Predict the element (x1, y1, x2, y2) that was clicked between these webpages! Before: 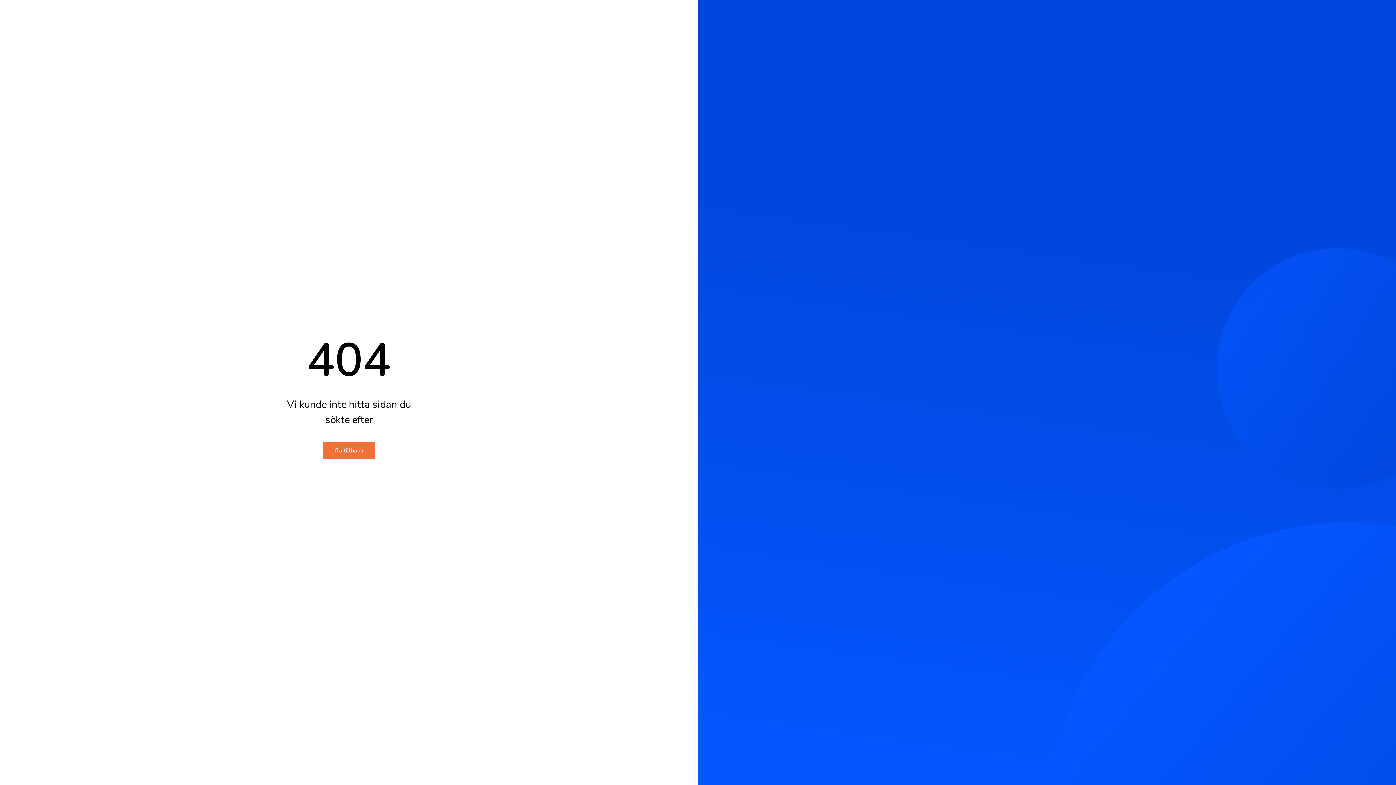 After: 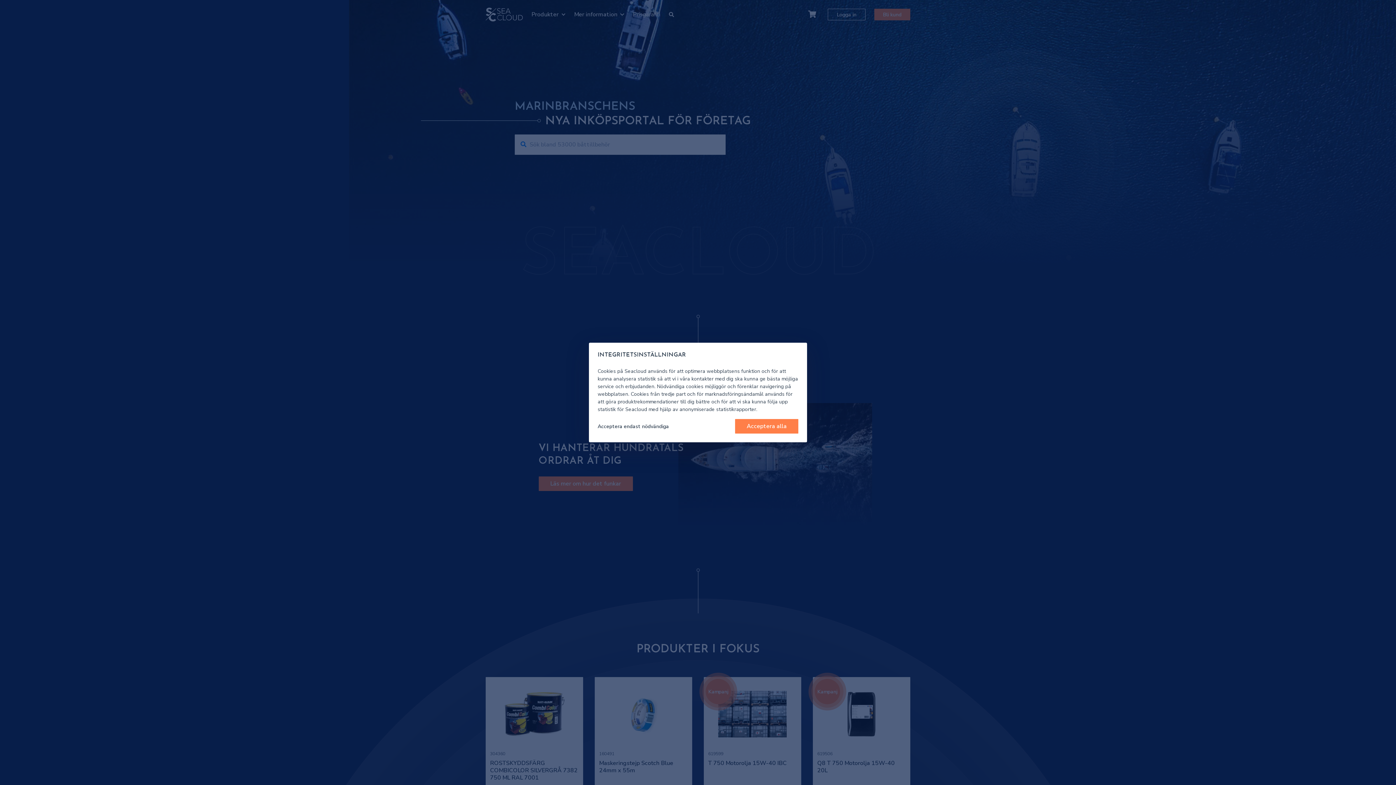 Action: bbox: (322, 442, 375, 459) label: Gå tillbaka